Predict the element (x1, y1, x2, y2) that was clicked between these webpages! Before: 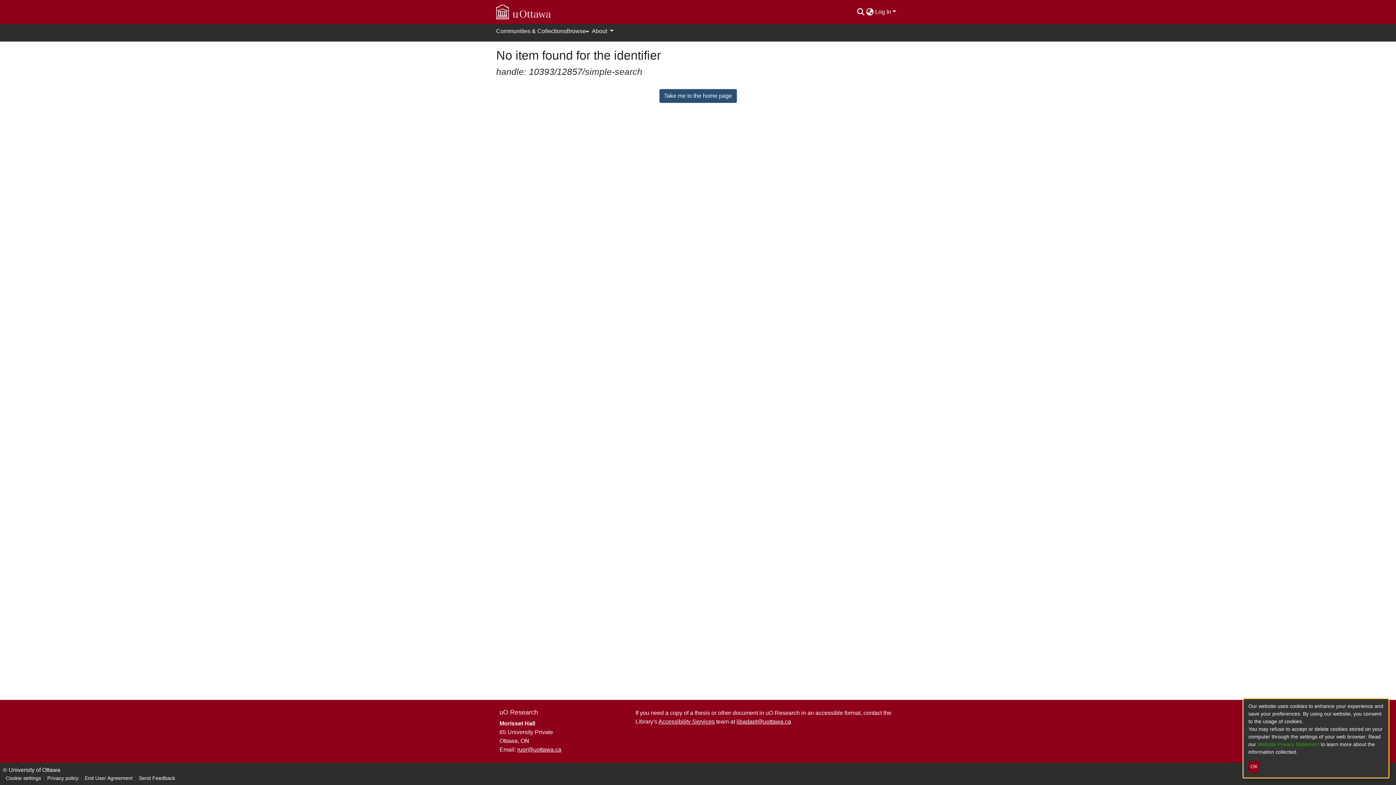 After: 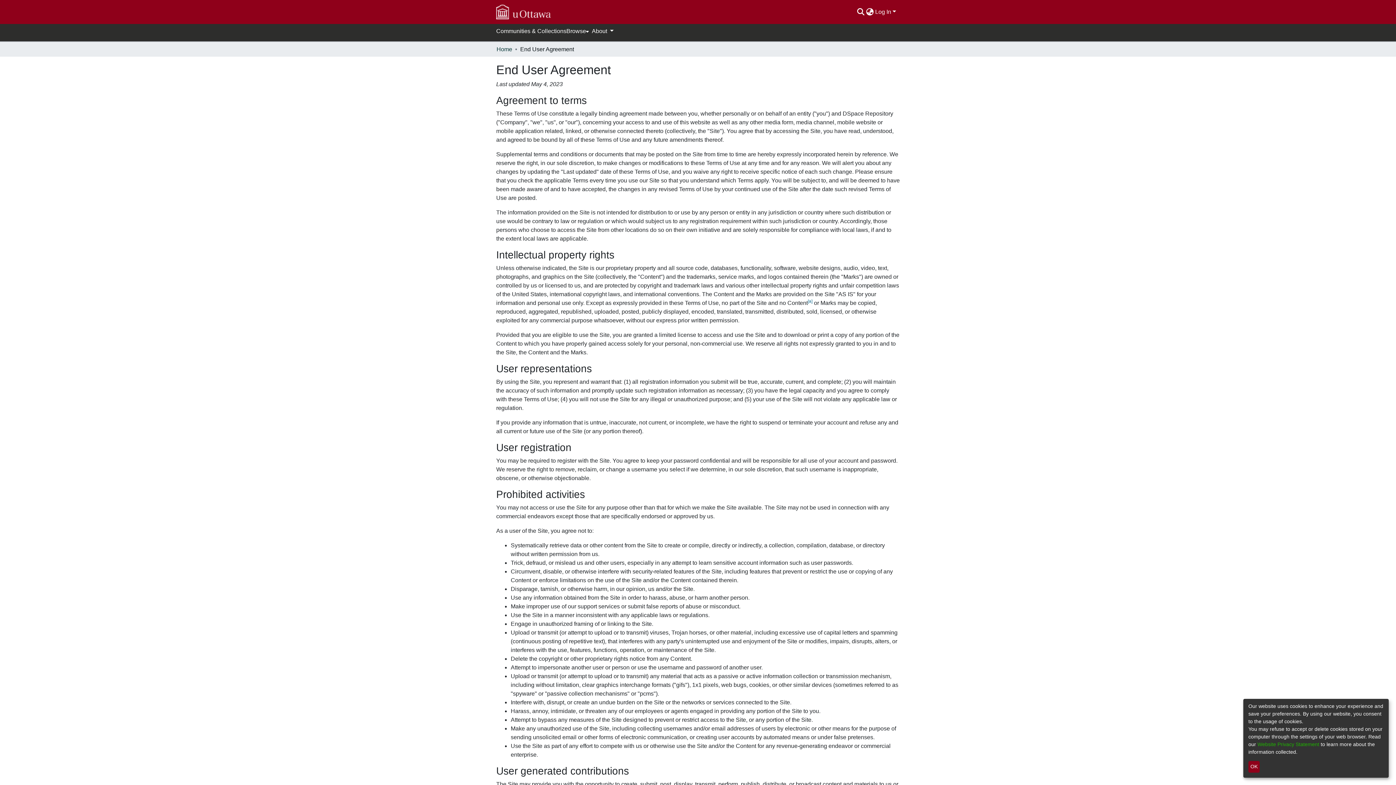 Action: label: End User Agreement bbox: (81, 774, 135, 782)